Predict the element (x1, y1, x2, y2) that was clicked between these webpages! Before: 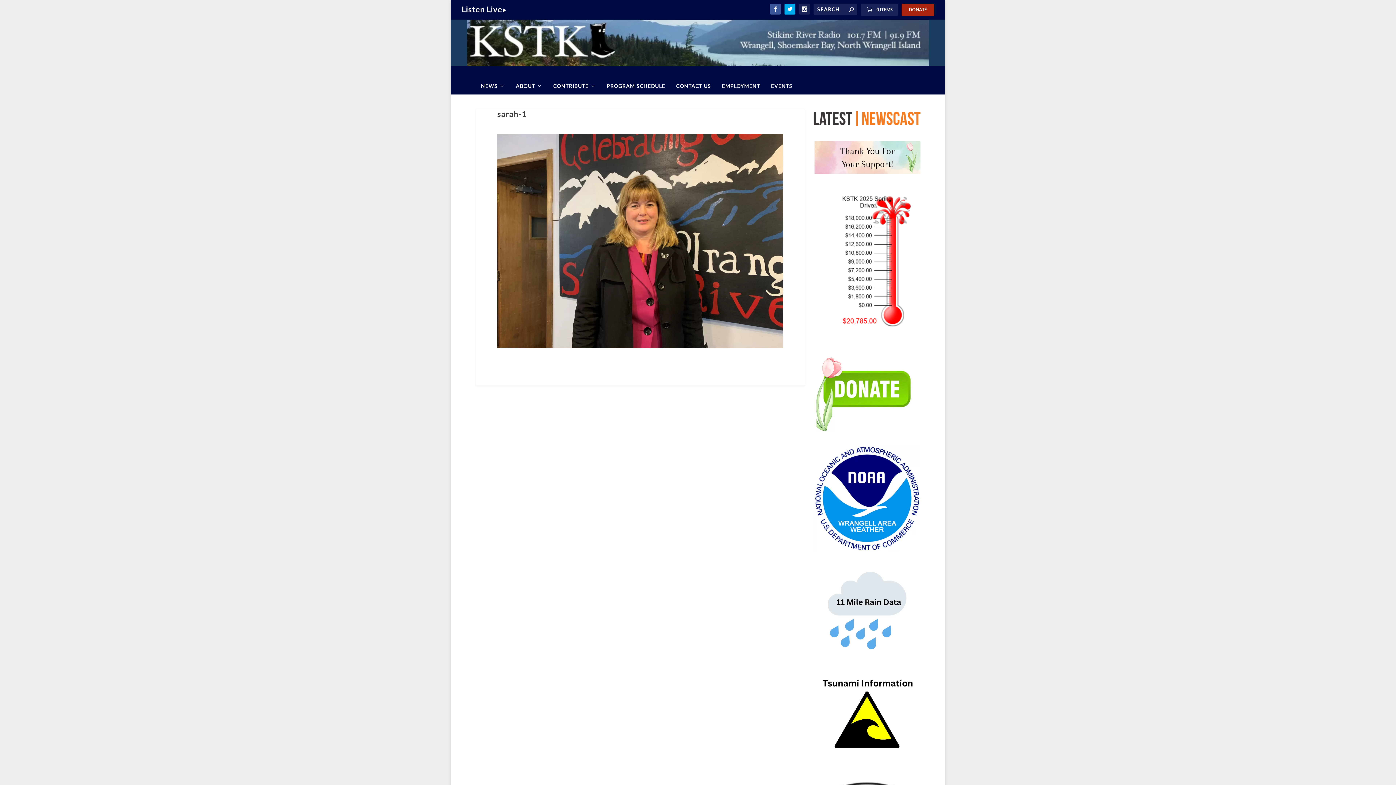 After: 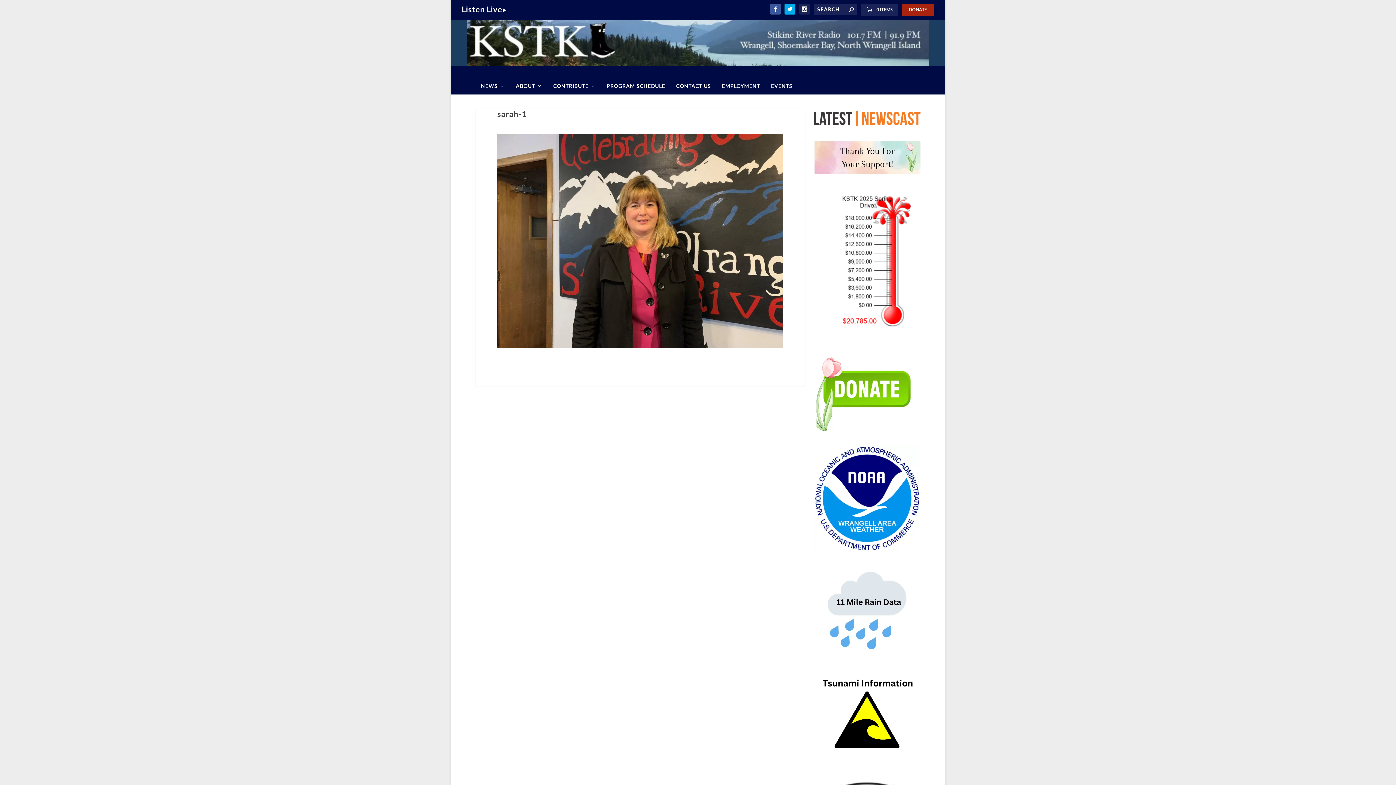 Action: label: DONATE bbox: (901, 3, 934, 16)